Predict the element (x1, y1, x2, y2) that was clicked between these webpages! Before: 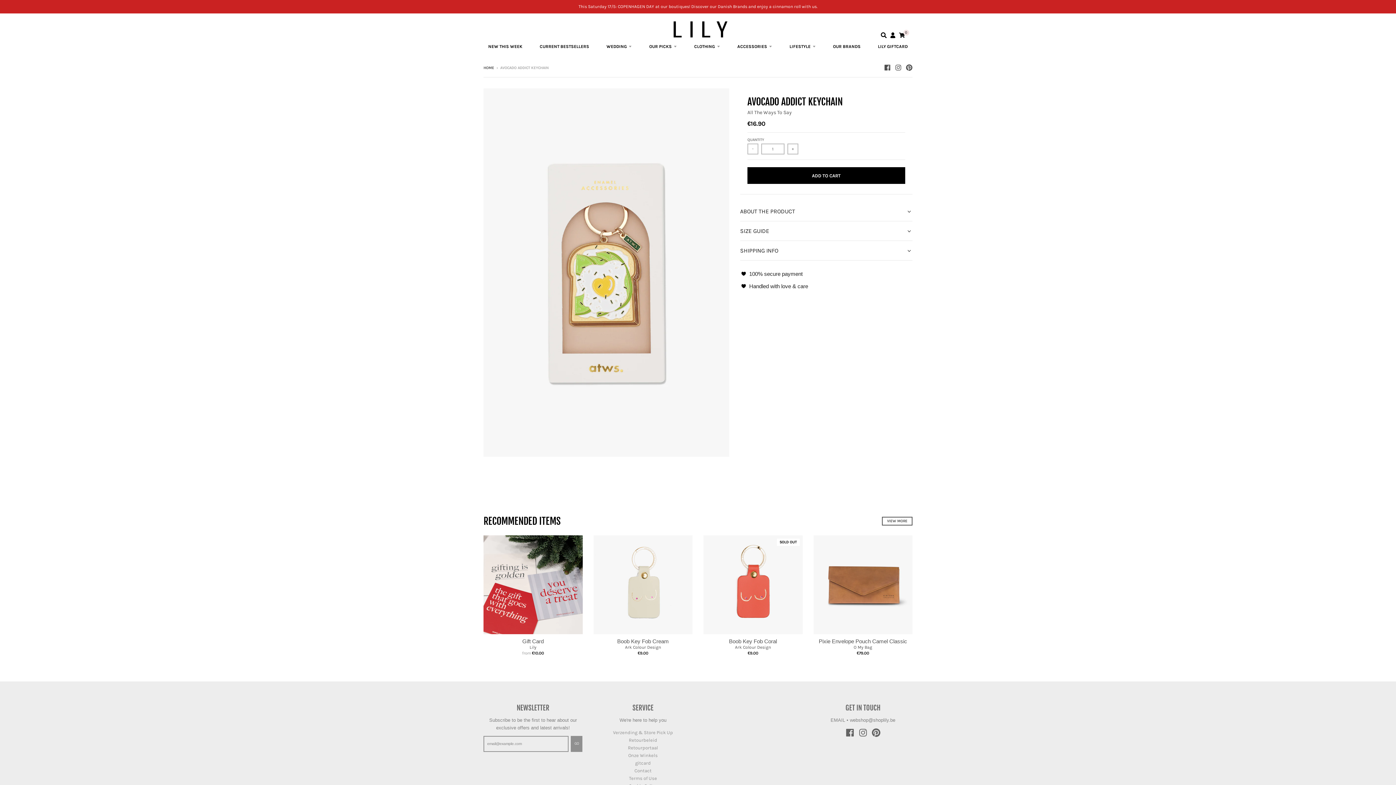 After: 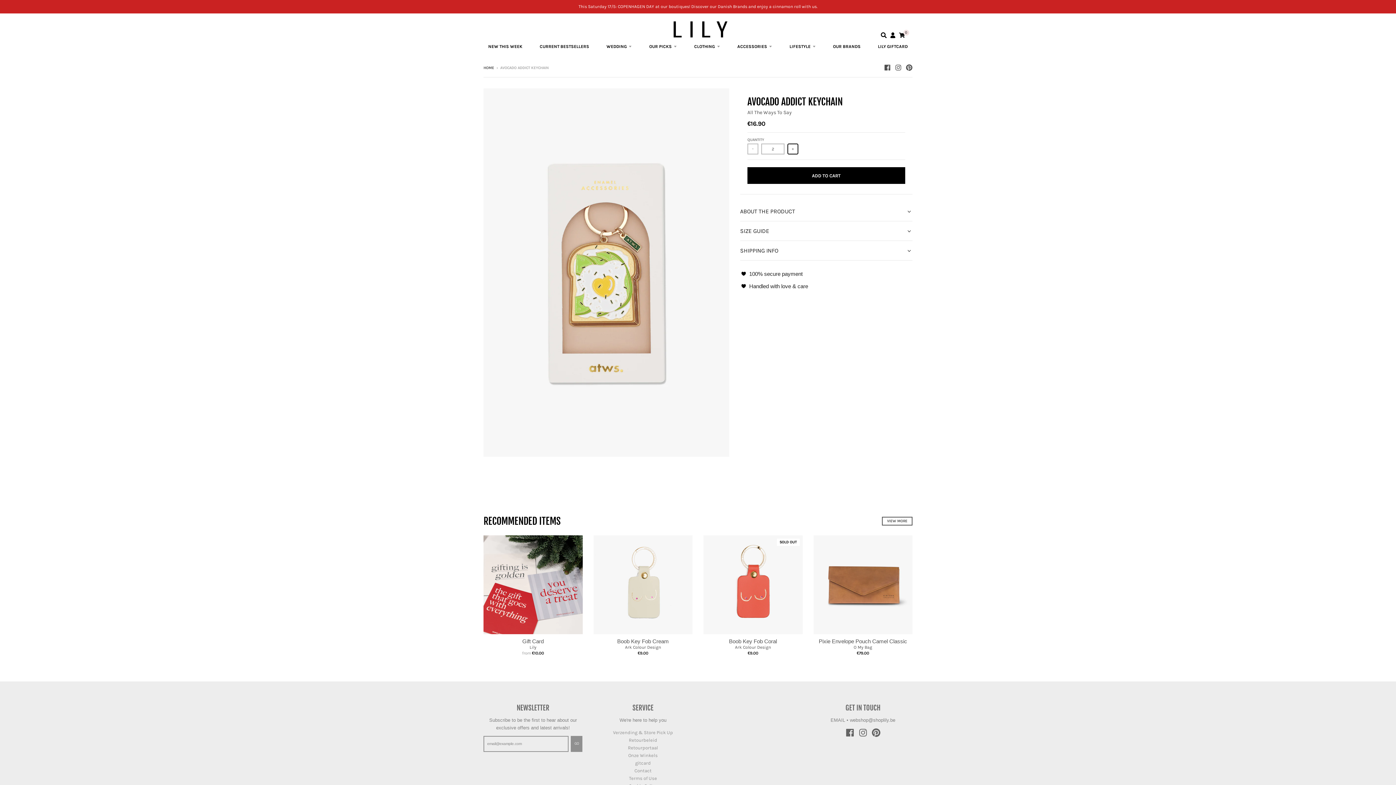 Action: label: + bbox: (787, 143, 798, 154)